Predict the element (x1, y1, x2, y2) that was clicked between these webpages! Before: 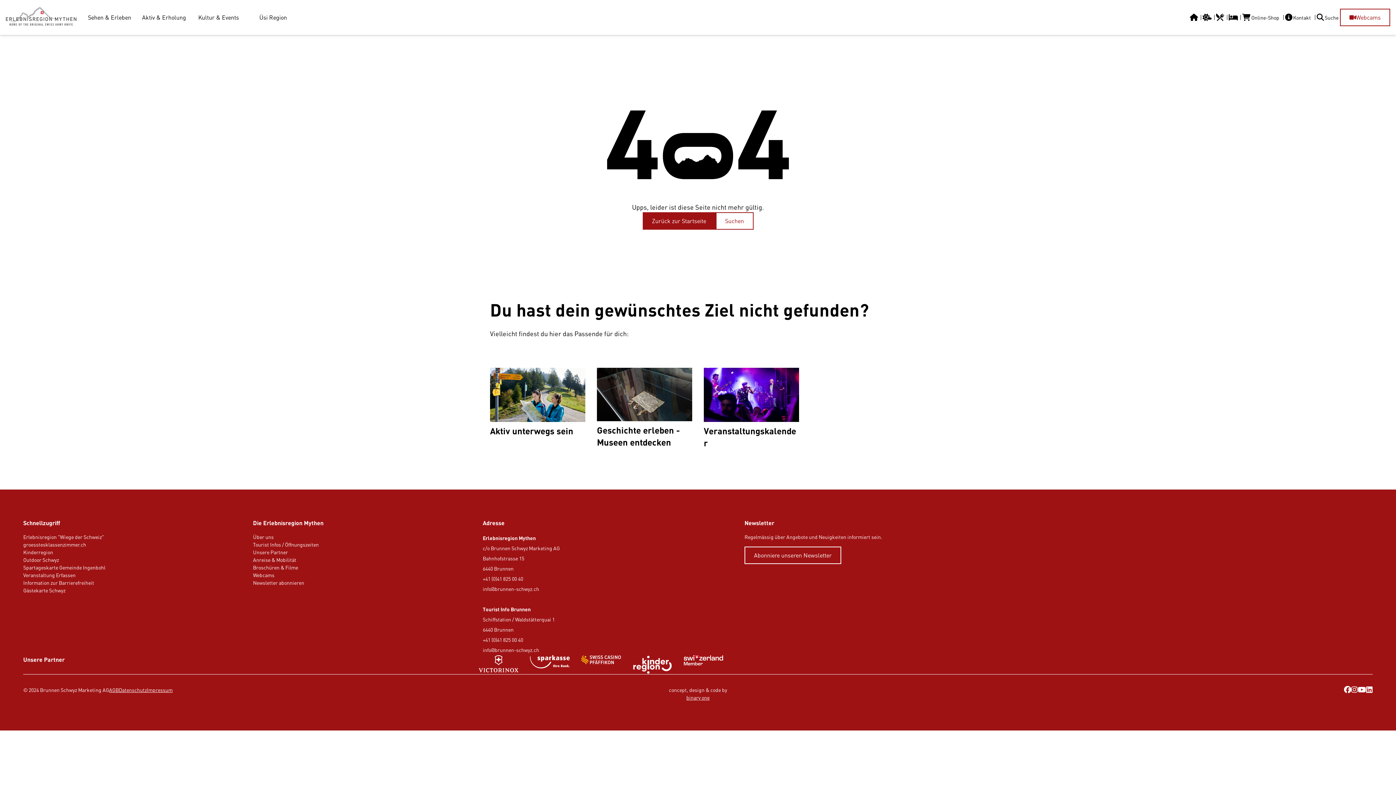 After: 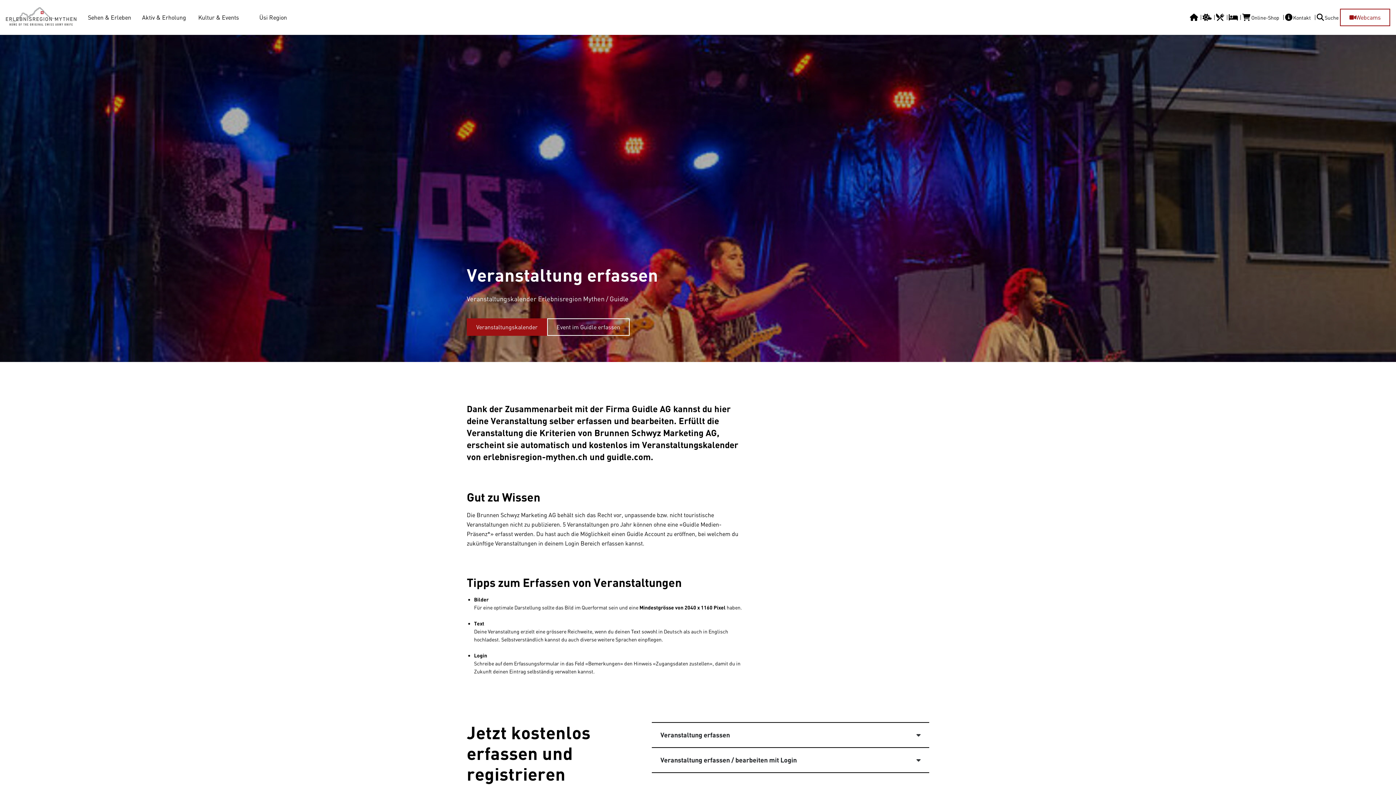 Action: label: Veranstaltung Erfassen bbox: (23, 571, 238, 579)